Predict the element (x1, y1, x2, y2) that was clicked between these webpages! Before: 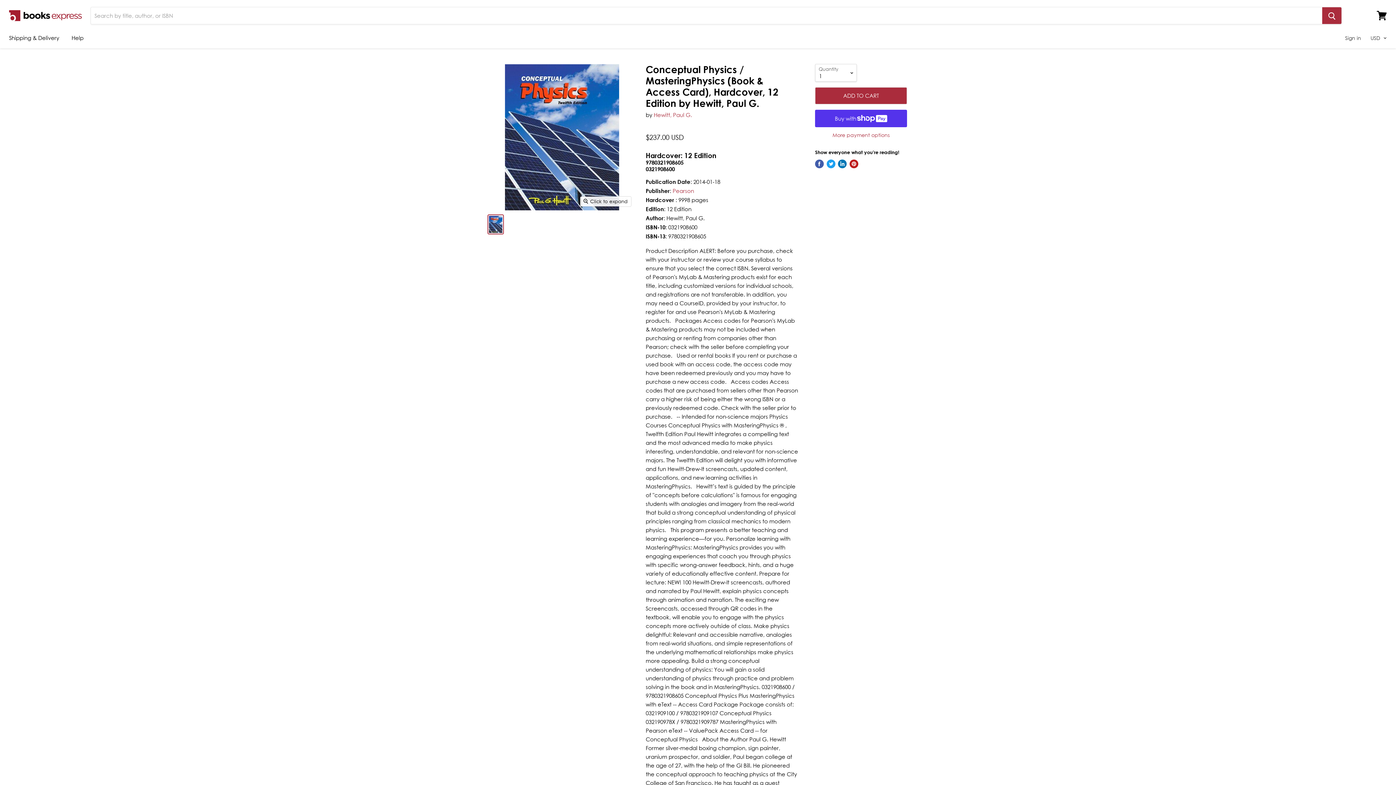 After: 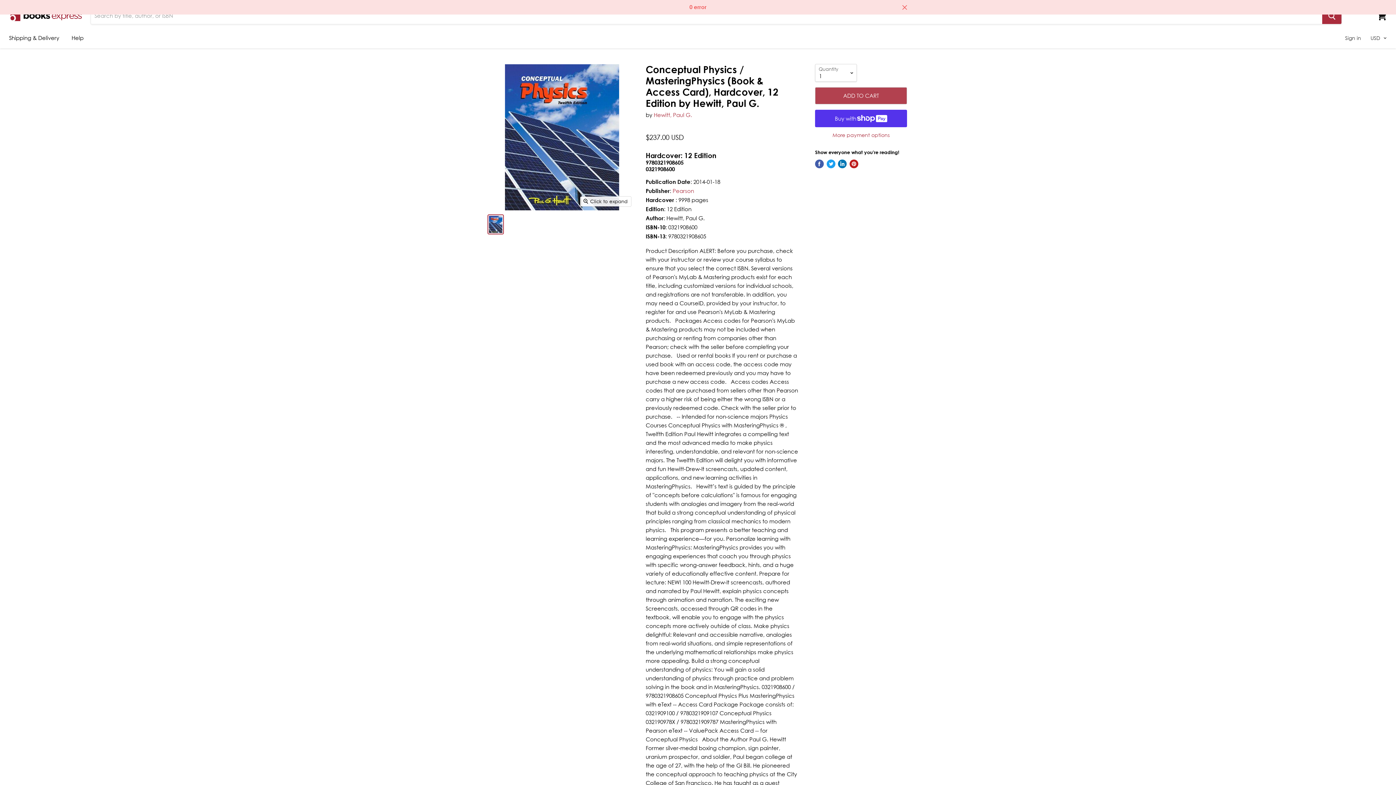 Action: bbox: (815, 87, 907, 104) label: ADD TO CART